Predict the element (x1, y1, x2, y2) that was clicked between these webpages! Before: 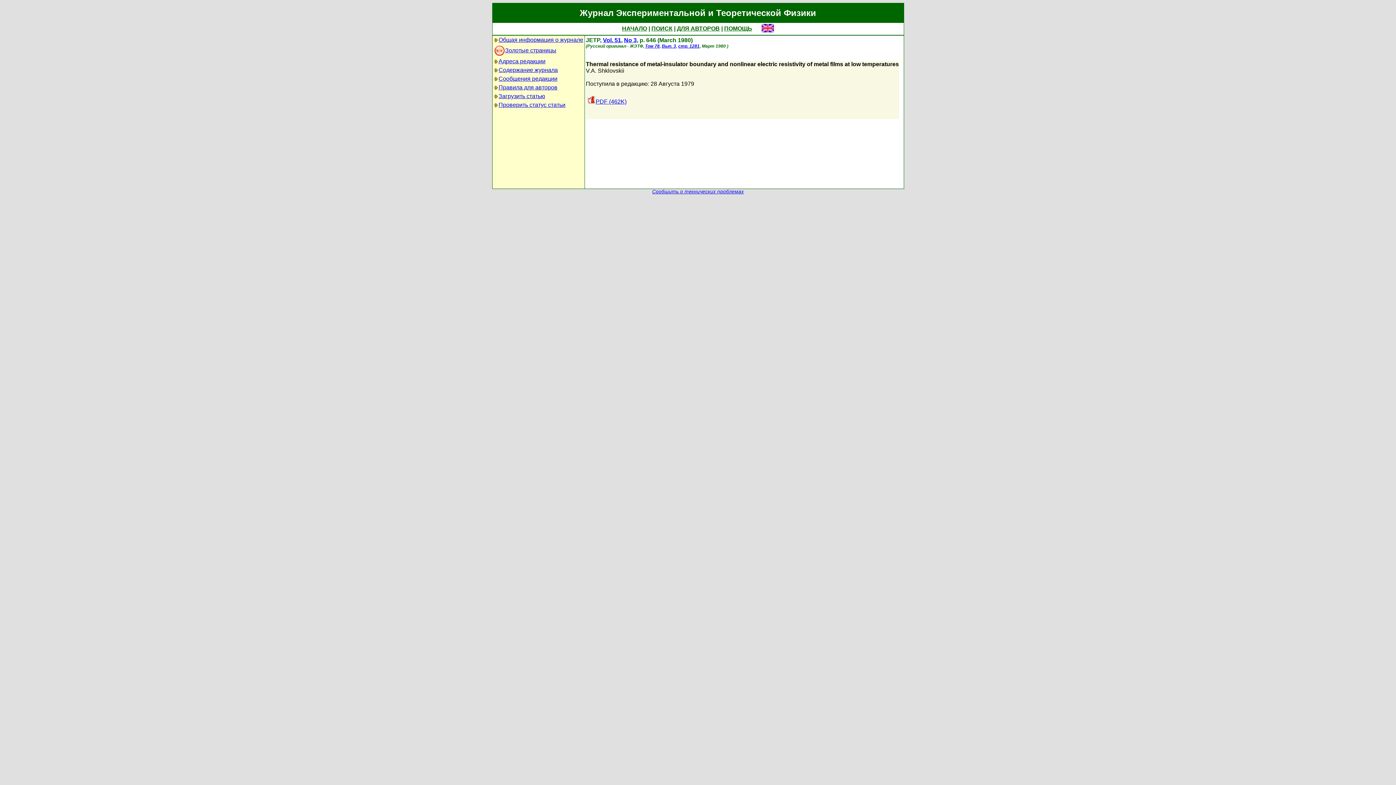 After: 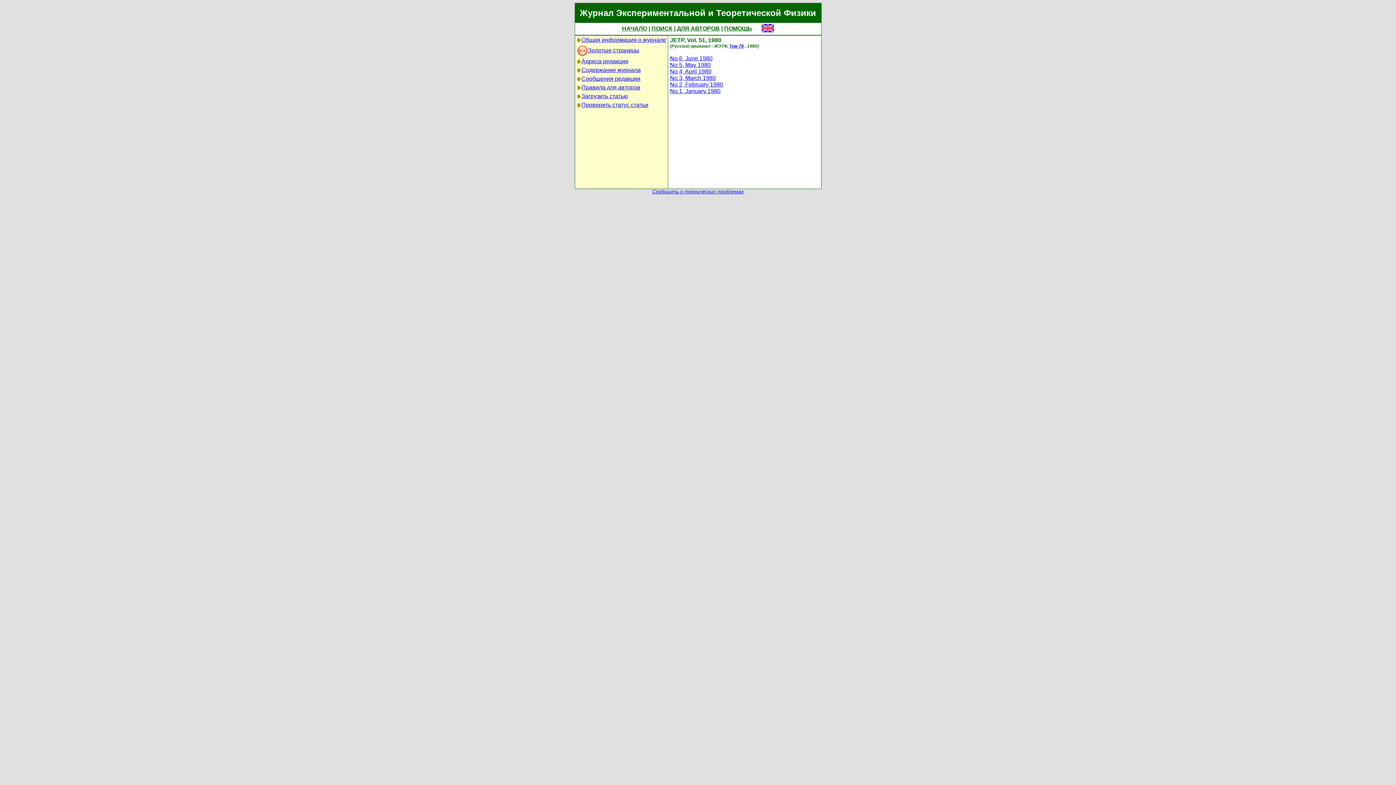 Action: bbox: (603, 37, 621, 43) label: Vol. 51